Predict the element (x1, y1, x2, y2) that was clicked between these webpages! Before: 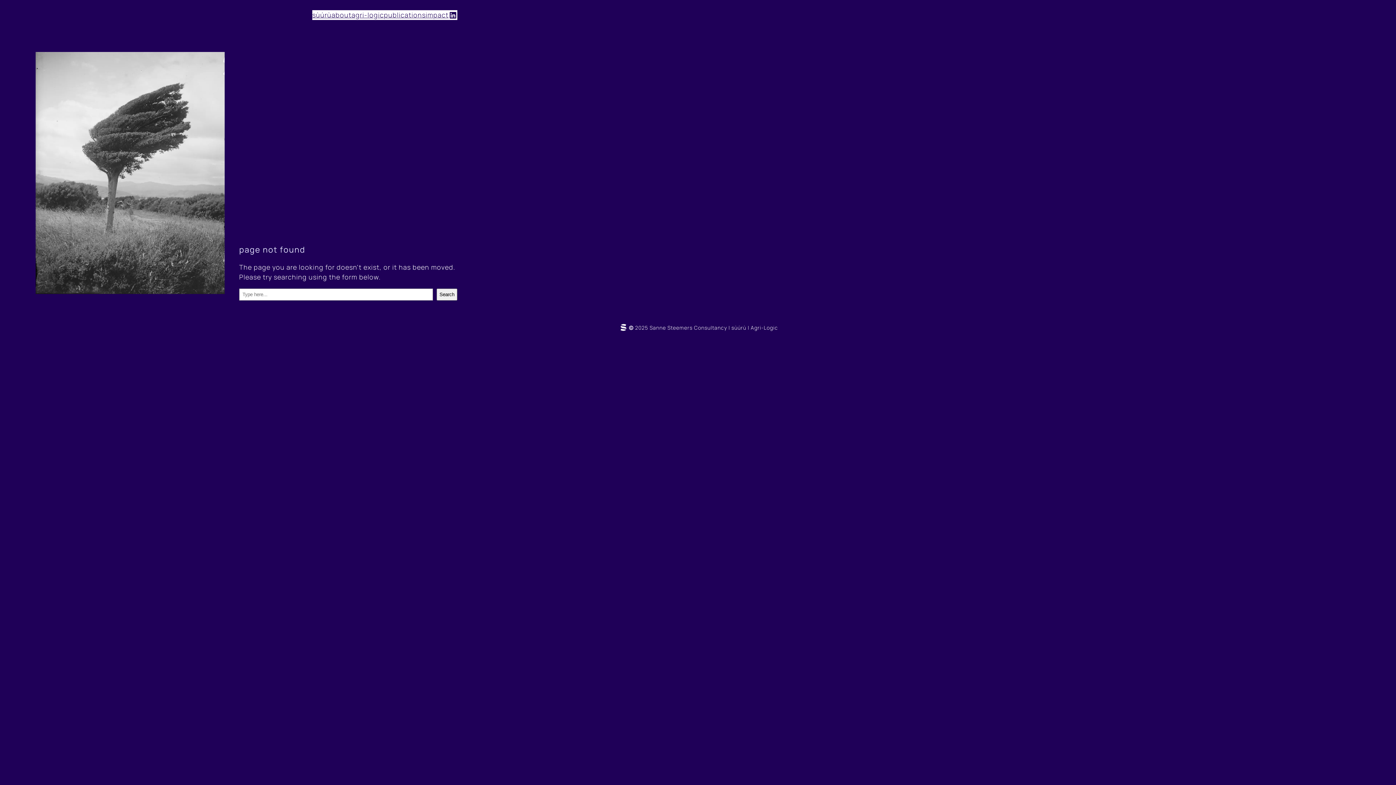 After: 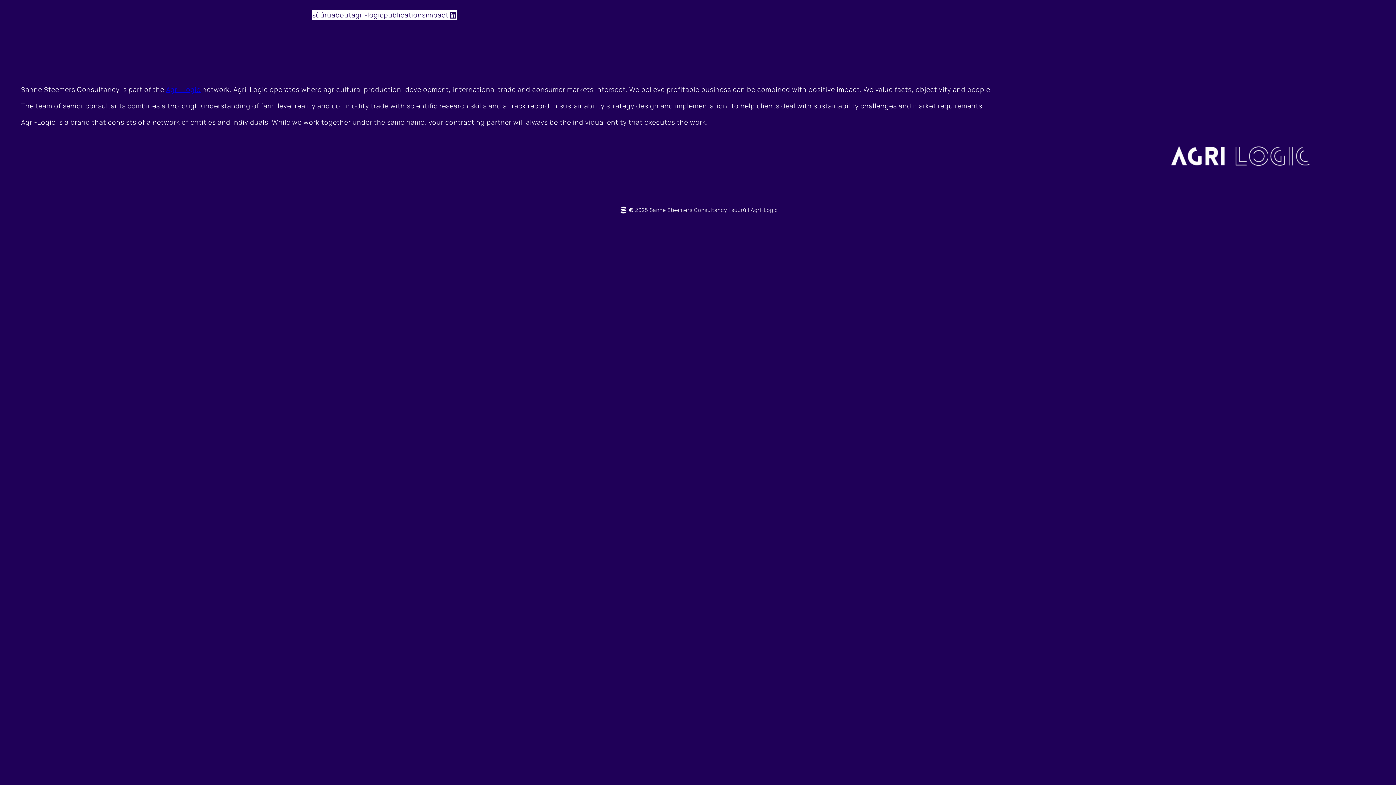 Action: bbox: (351, 10, 384, 20) label: agri-logic